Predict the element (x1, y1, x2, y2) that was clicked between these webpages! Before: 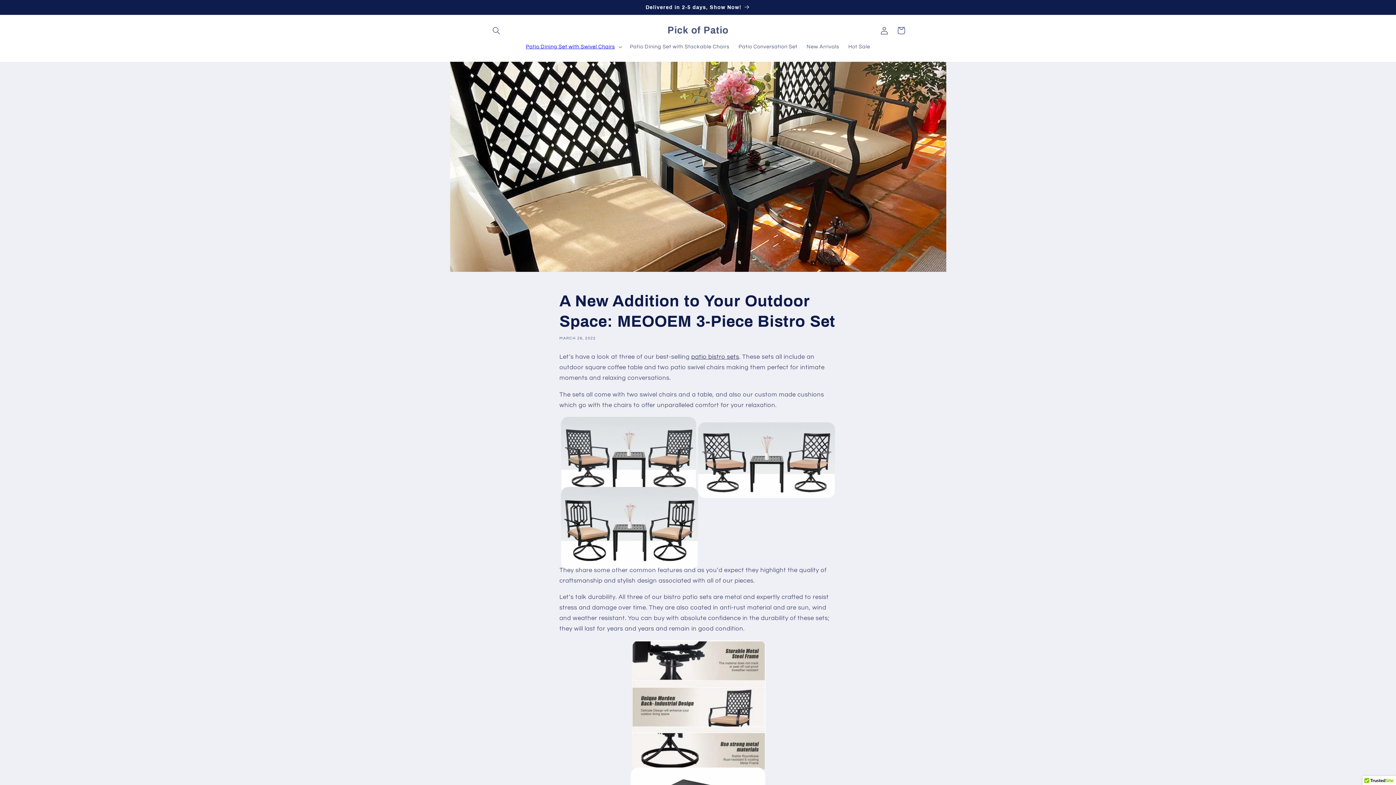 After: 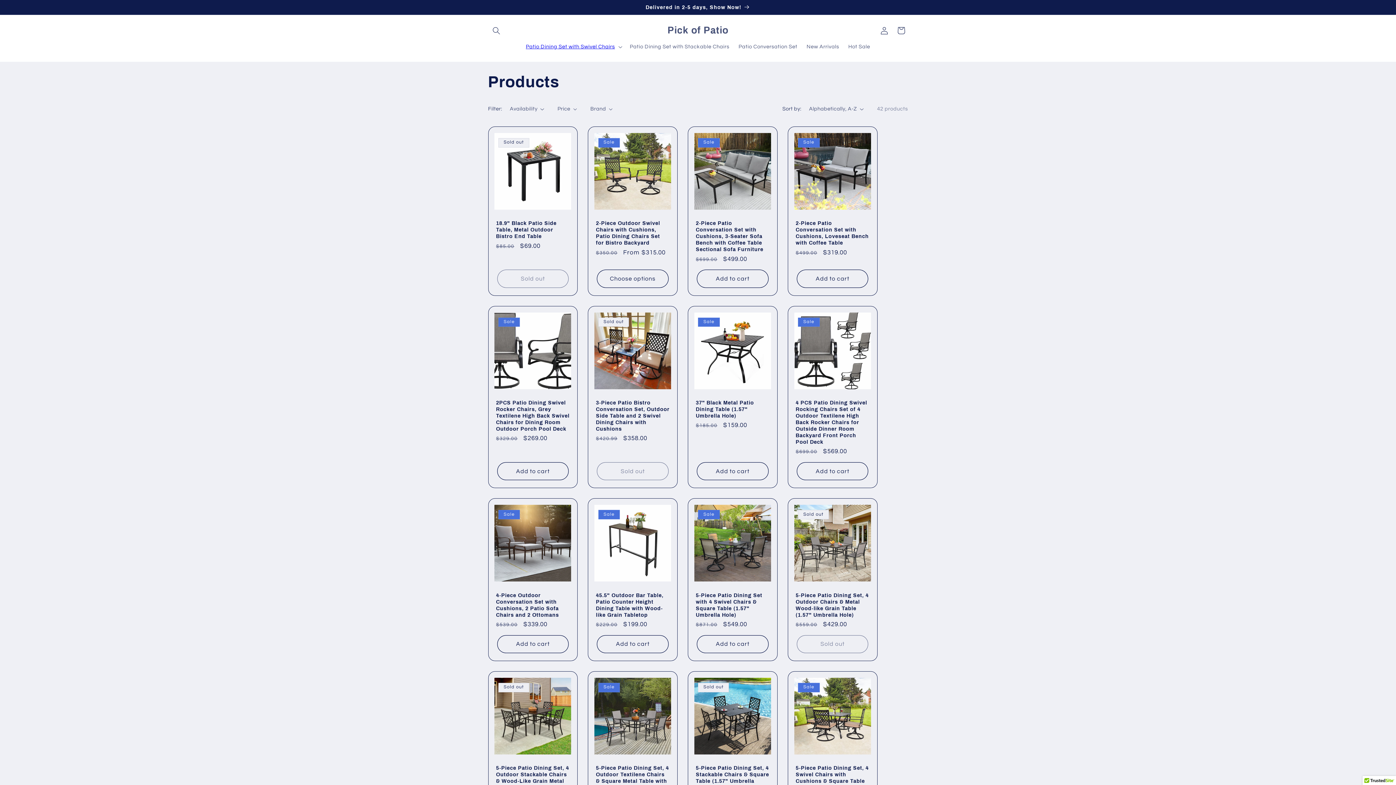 Action: label: Delivered in 2-5 days, Show Now! bbox: (481, 0, 915, 14)